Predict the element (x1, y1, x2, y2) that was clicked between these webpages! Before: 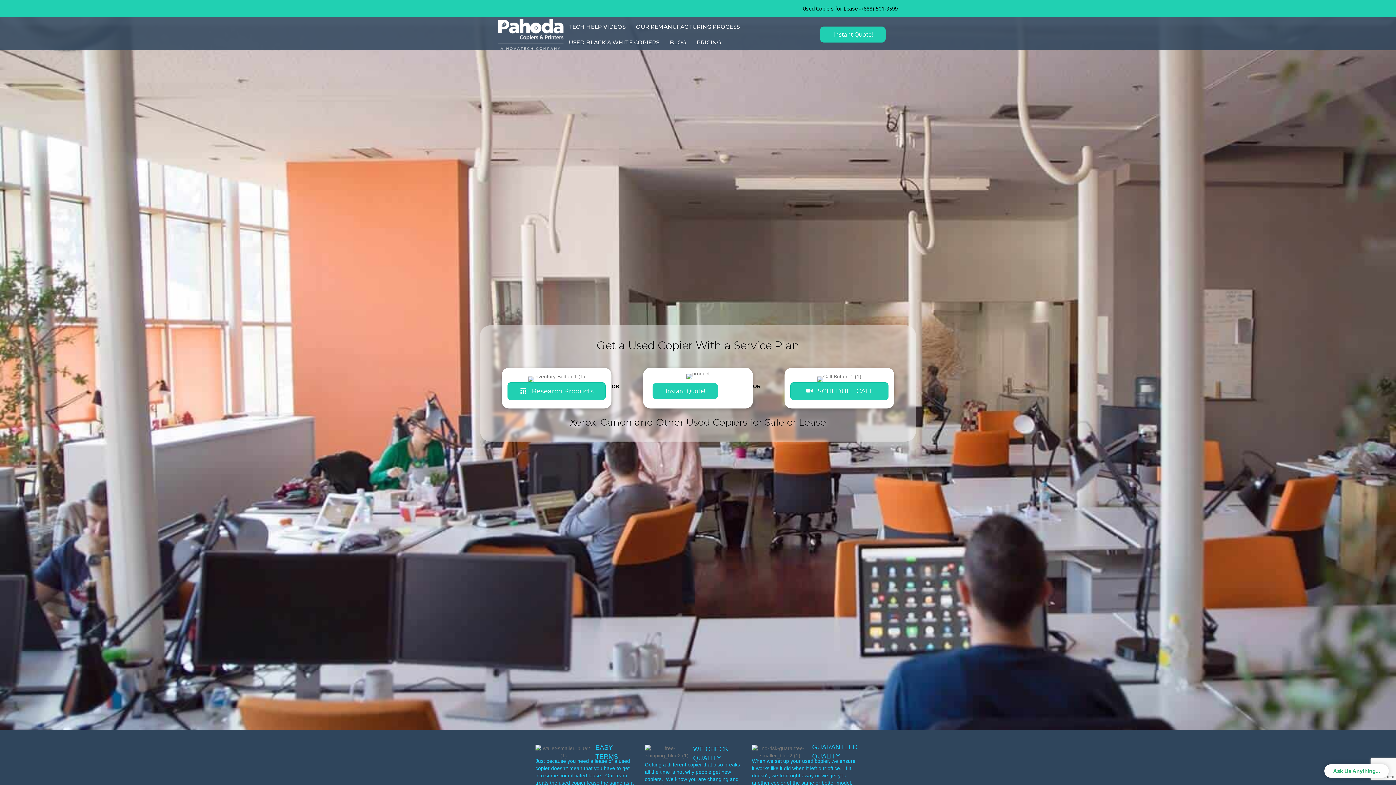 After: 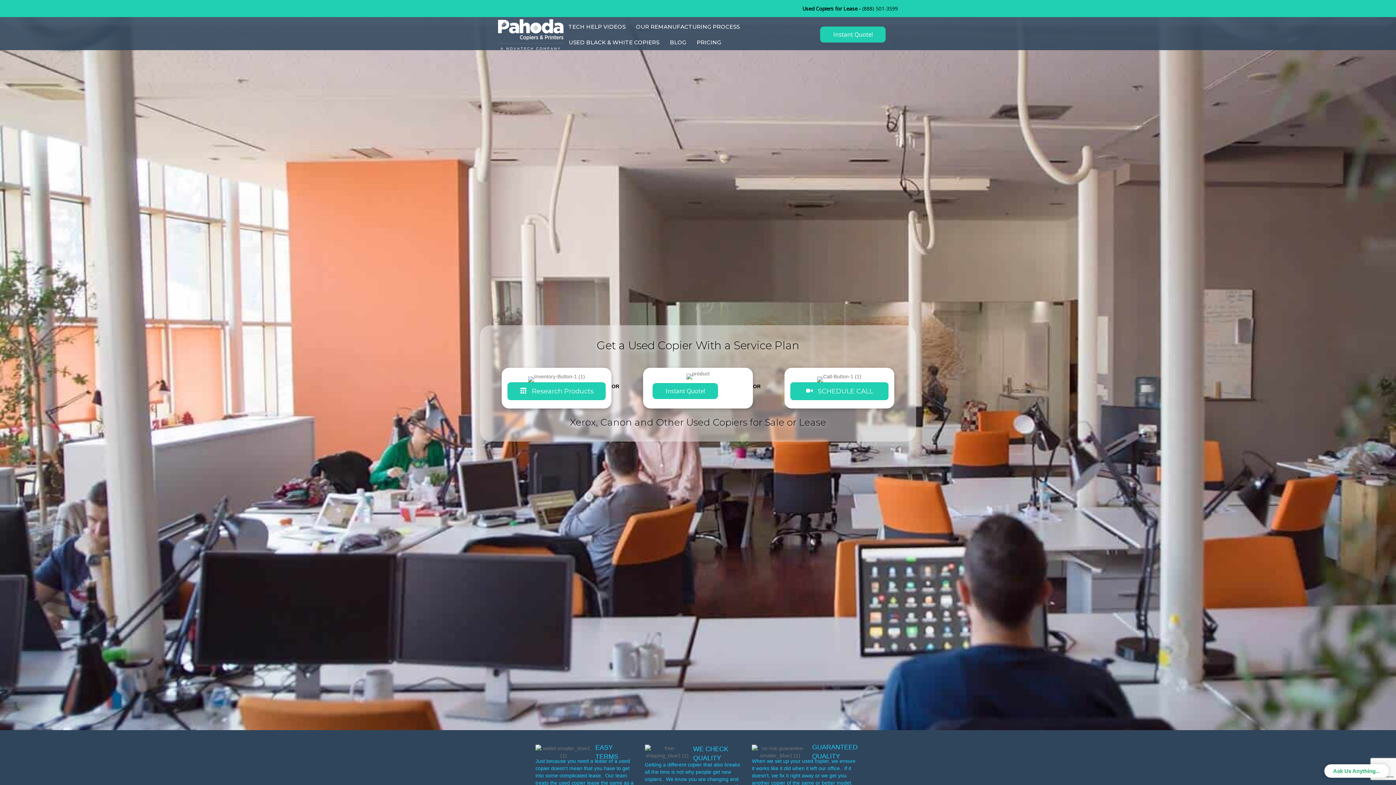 Action: bbox: (862, 5, 898, 12) label: (888) 501-3599